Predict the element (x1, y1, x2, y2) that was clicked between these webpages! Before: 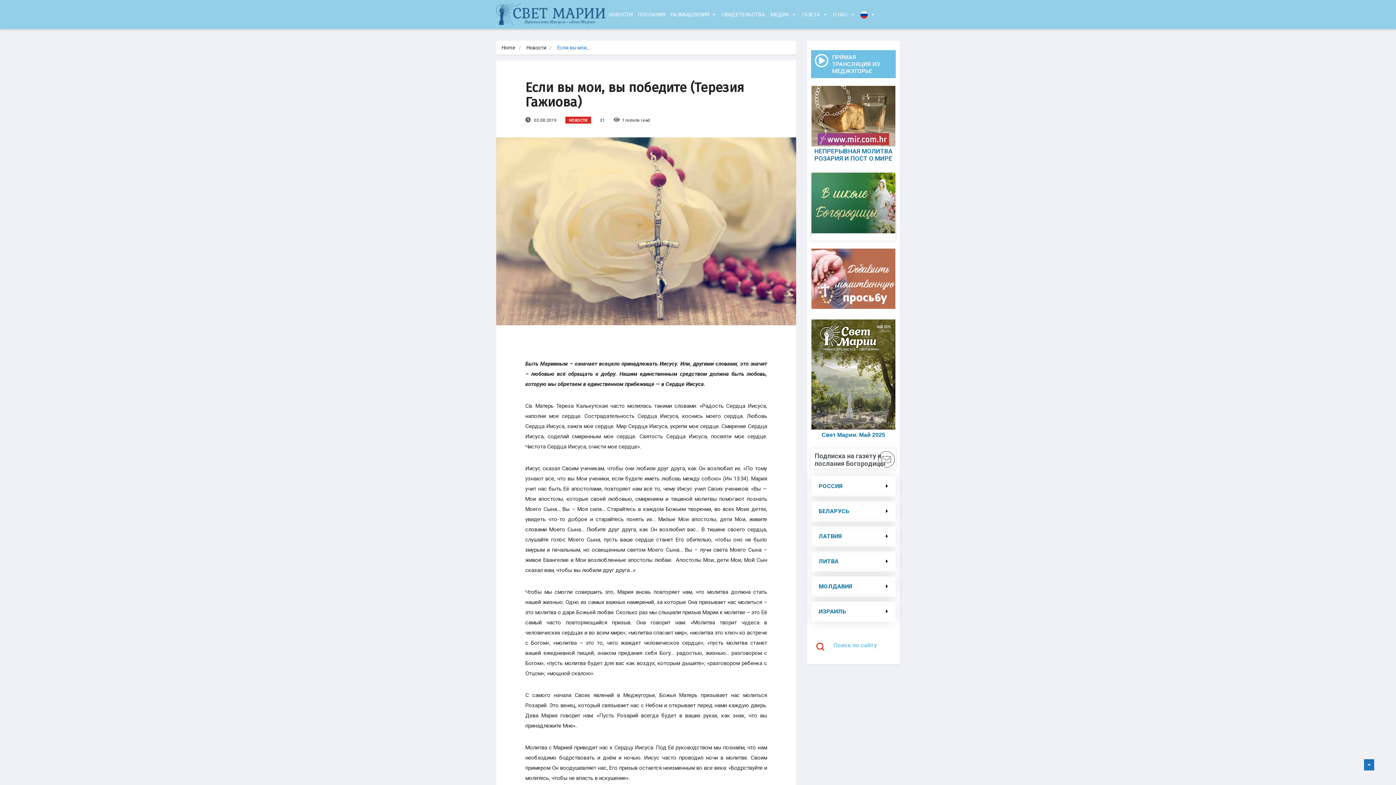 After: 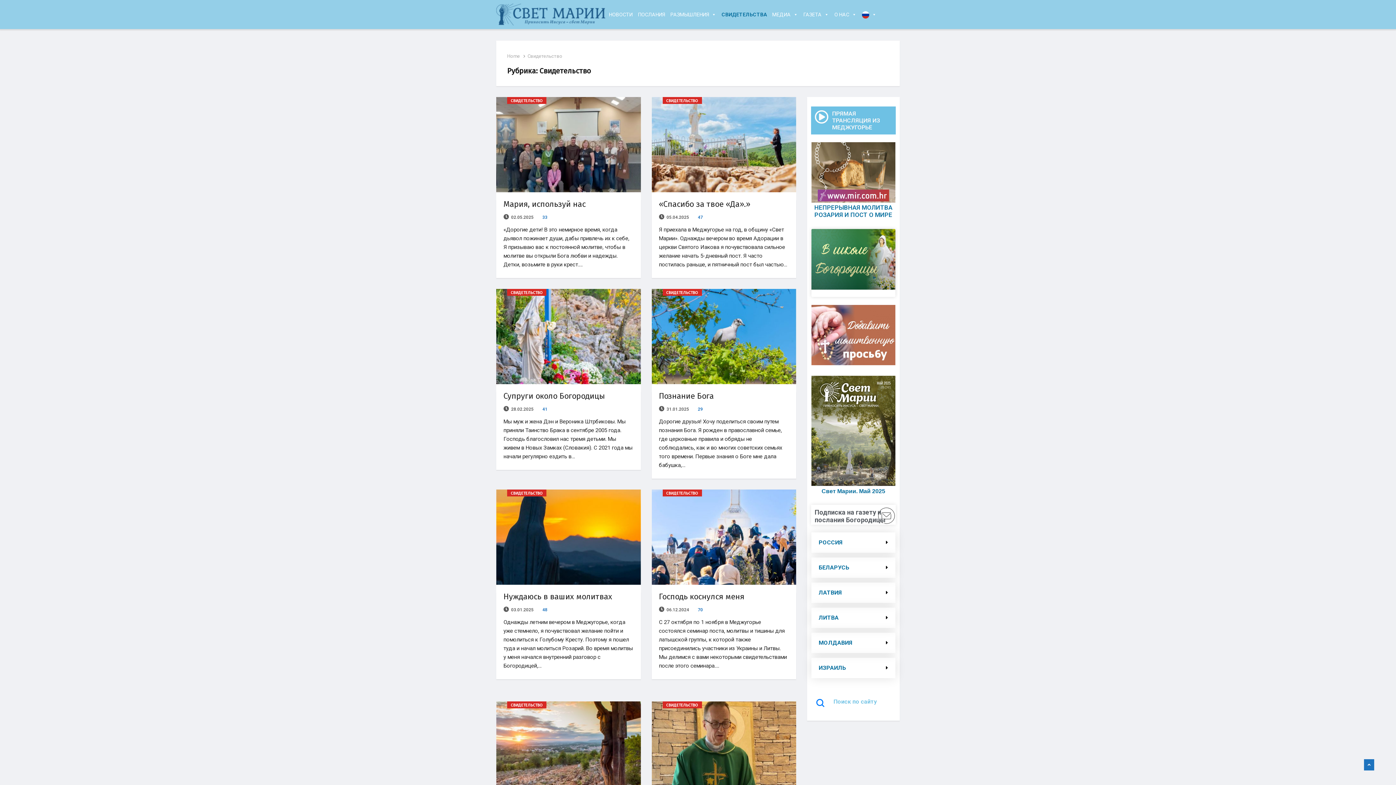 Action: bbox: (718, 7, 767, 21) label: CВИДЕТЕЛЬСТВА